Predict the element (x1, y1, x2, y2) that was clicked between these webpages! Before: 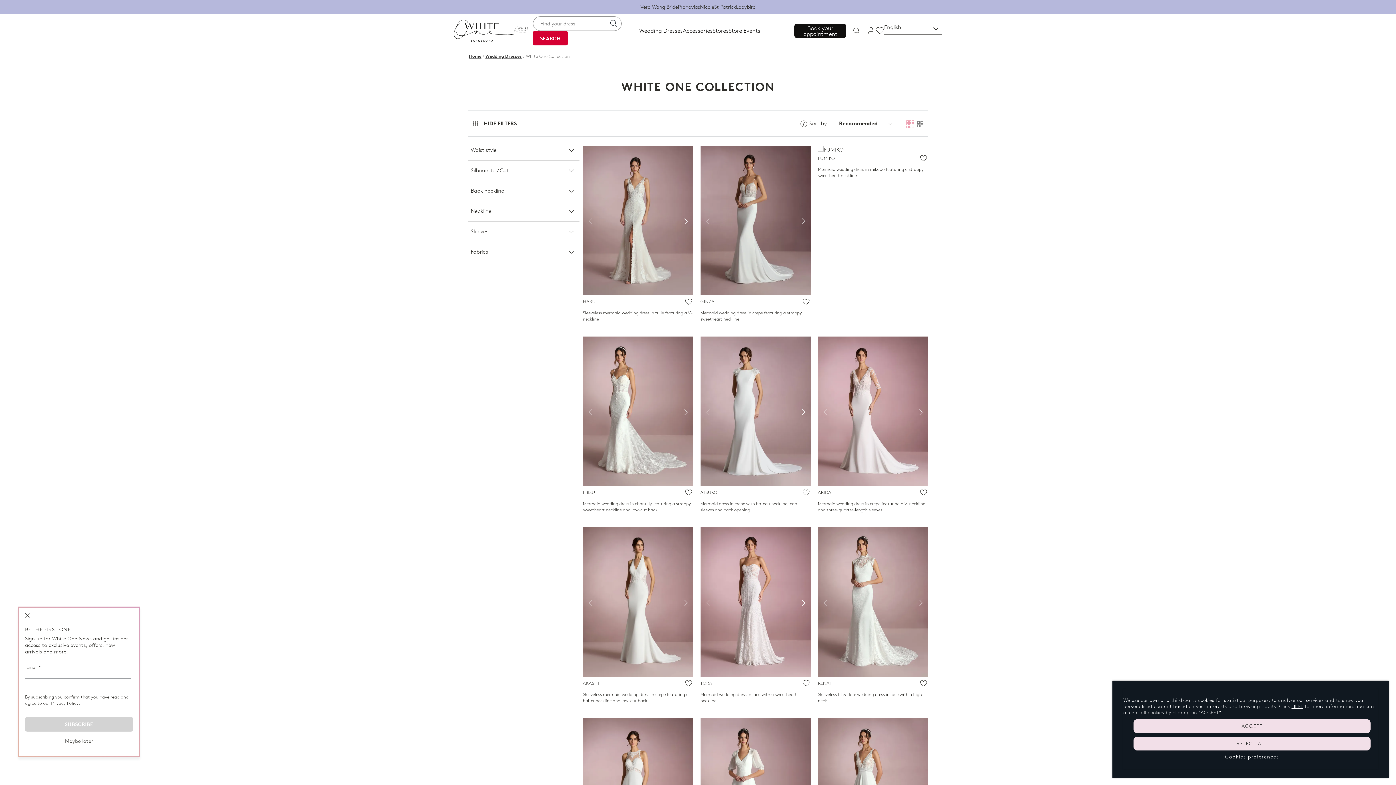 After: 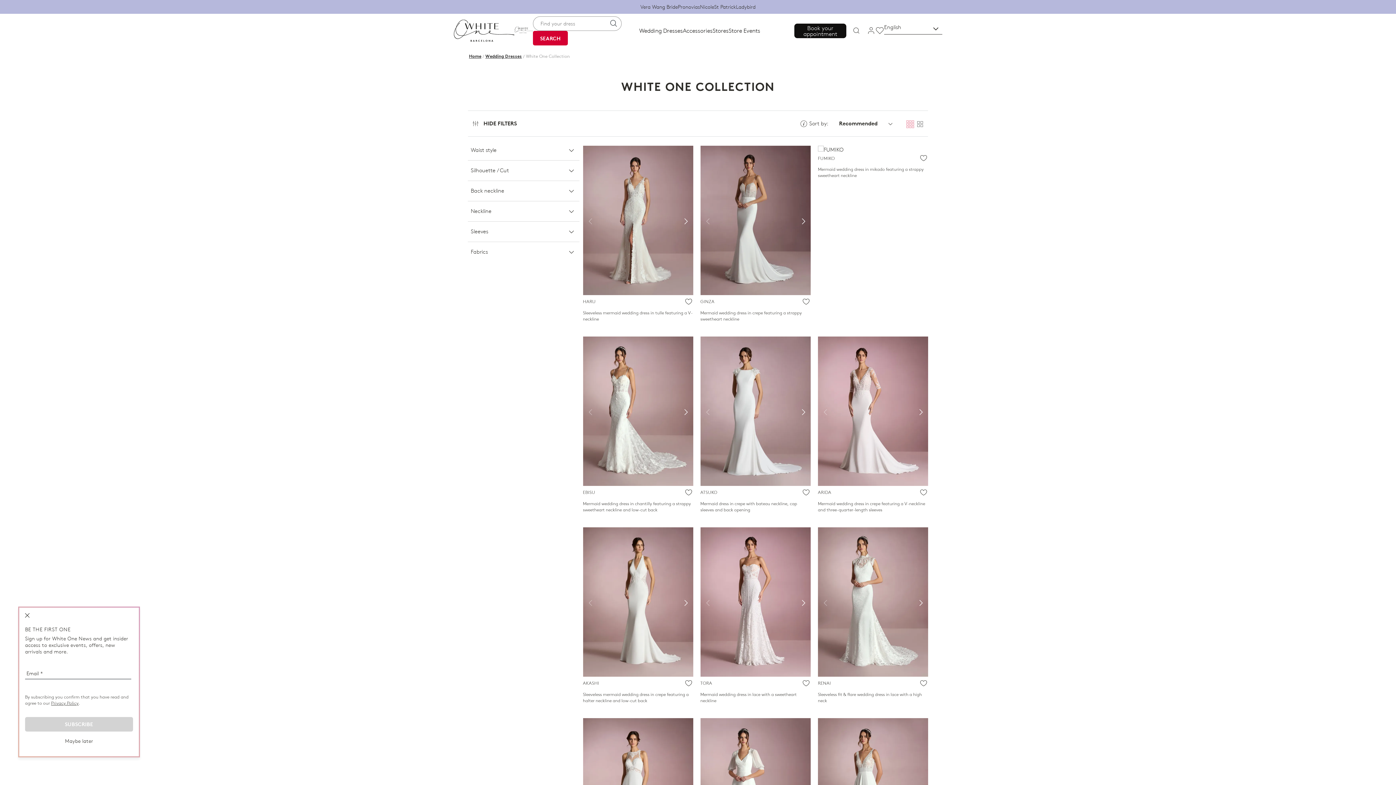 Action: label: REJECT ALL bbox: (1133, 737, 1370, 750)